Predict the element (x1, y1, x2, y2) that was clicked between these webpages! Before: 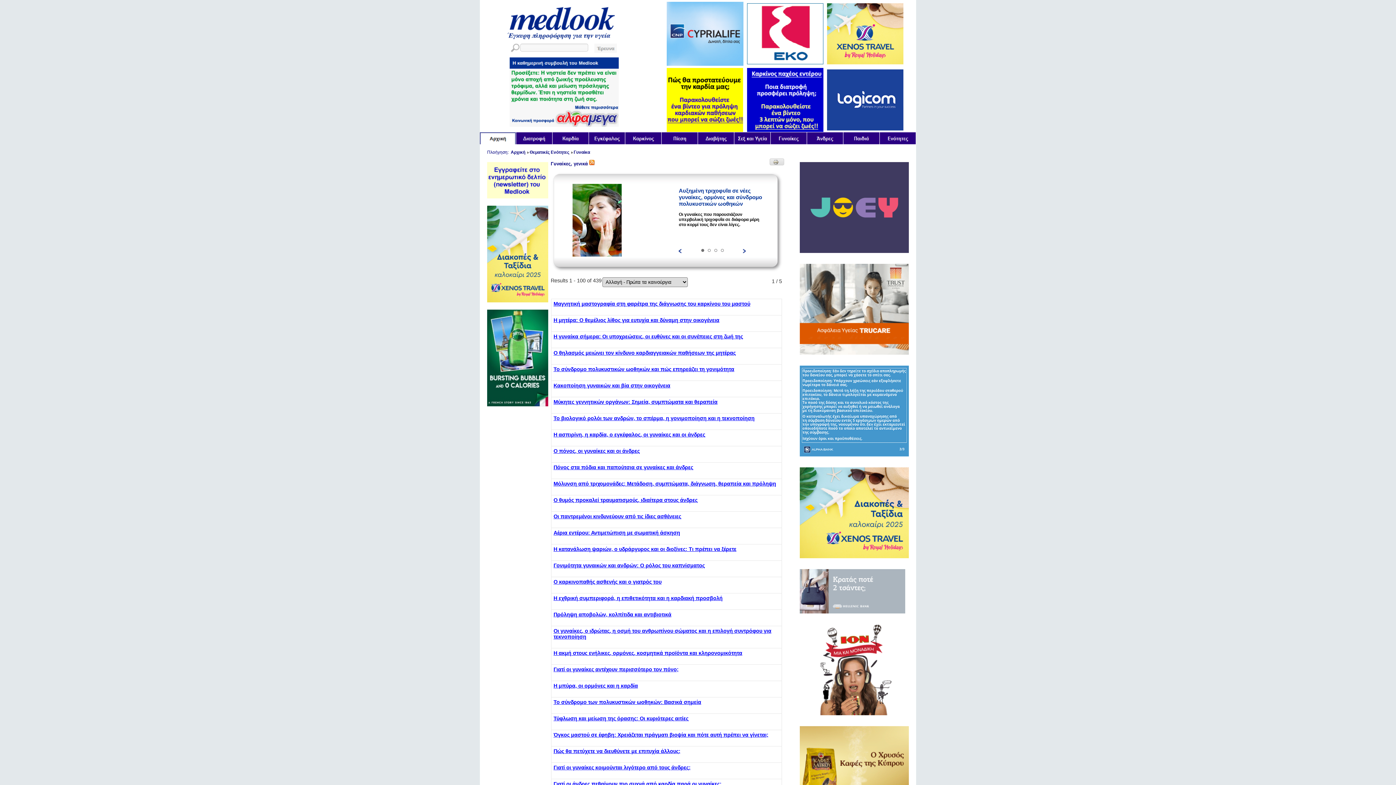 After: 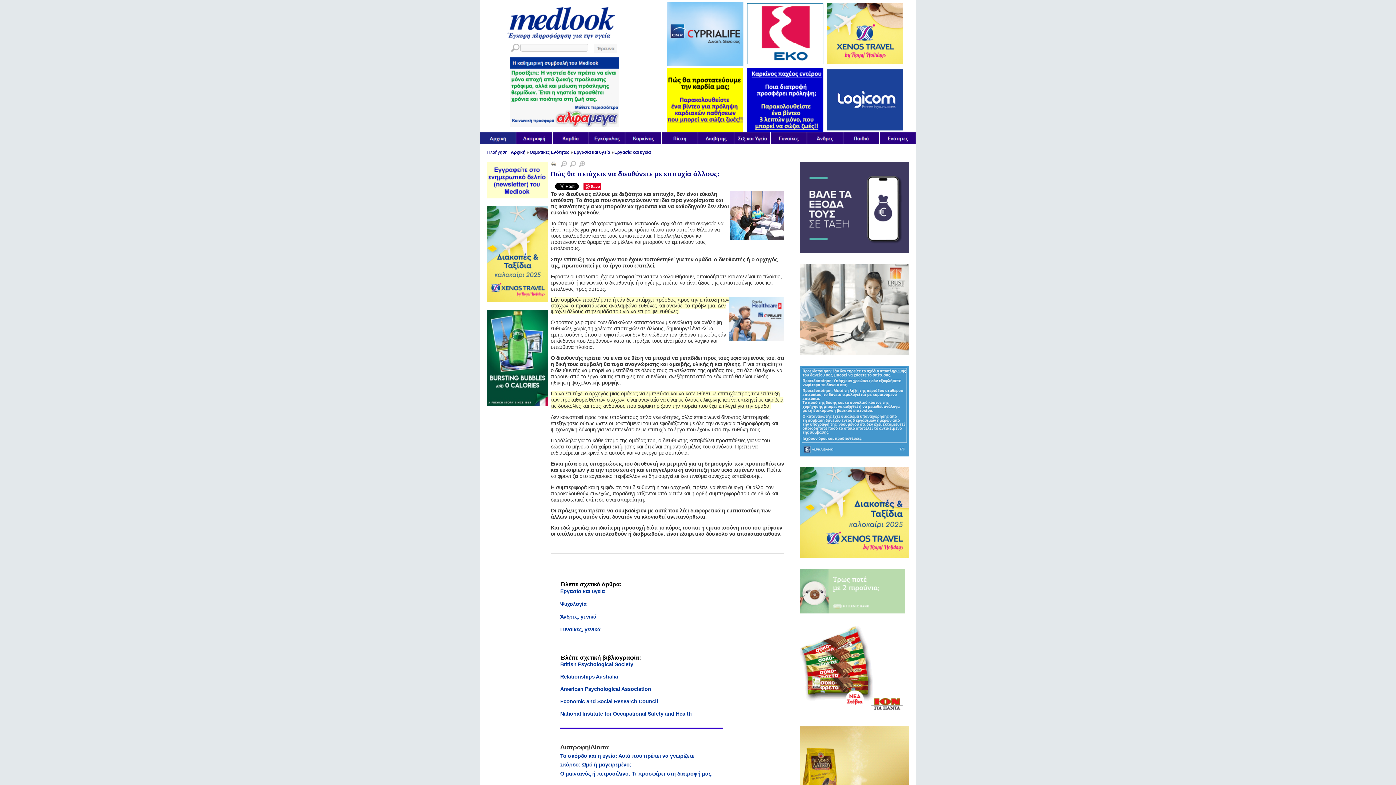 Action: label: Πώς θα πετύχετε να διευθύνετε με επιτυχία άλλους; bbox: (553, 748, 680, 762)